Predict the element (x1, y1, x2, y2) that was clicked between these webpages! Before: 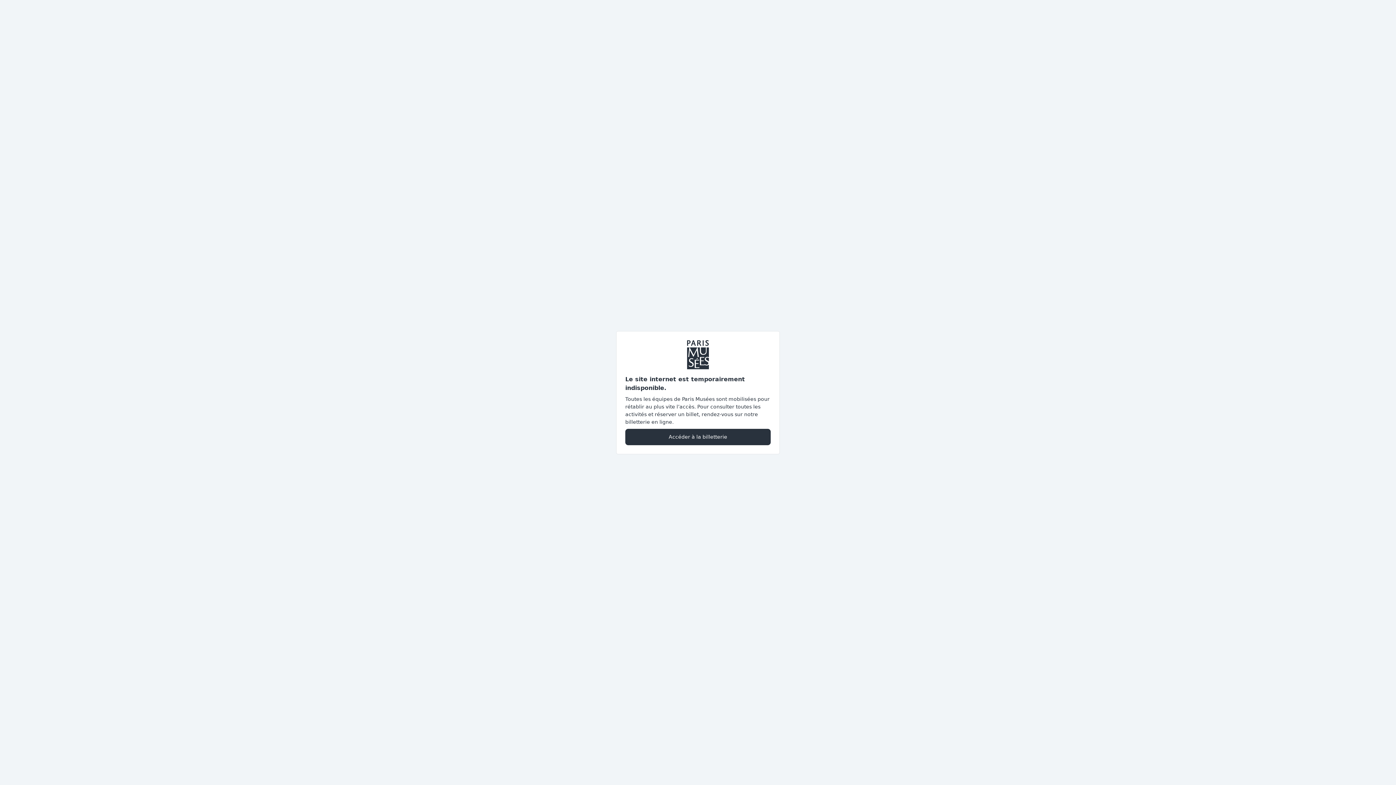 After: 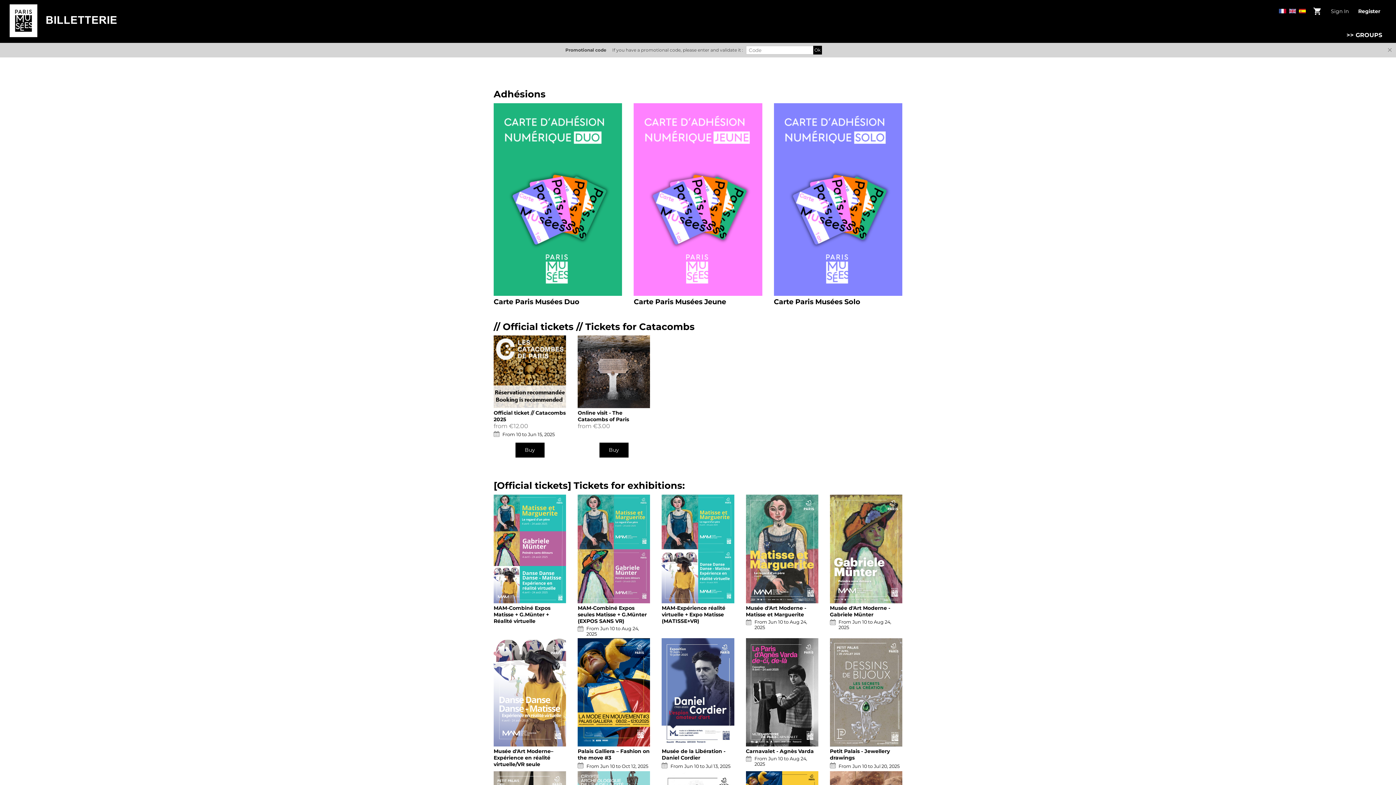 Action: label: Accéder à la billetterie bbox: (625, 428, 770, 445)